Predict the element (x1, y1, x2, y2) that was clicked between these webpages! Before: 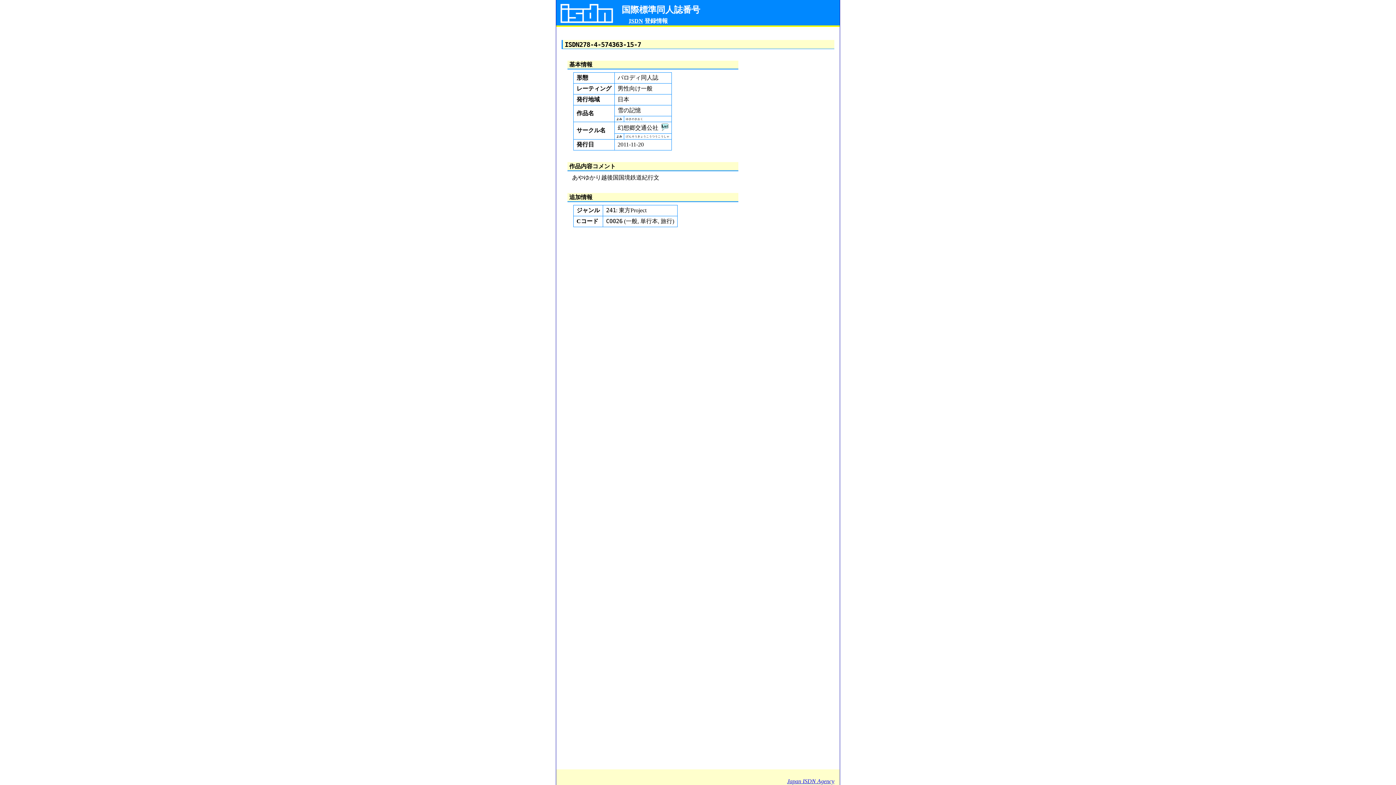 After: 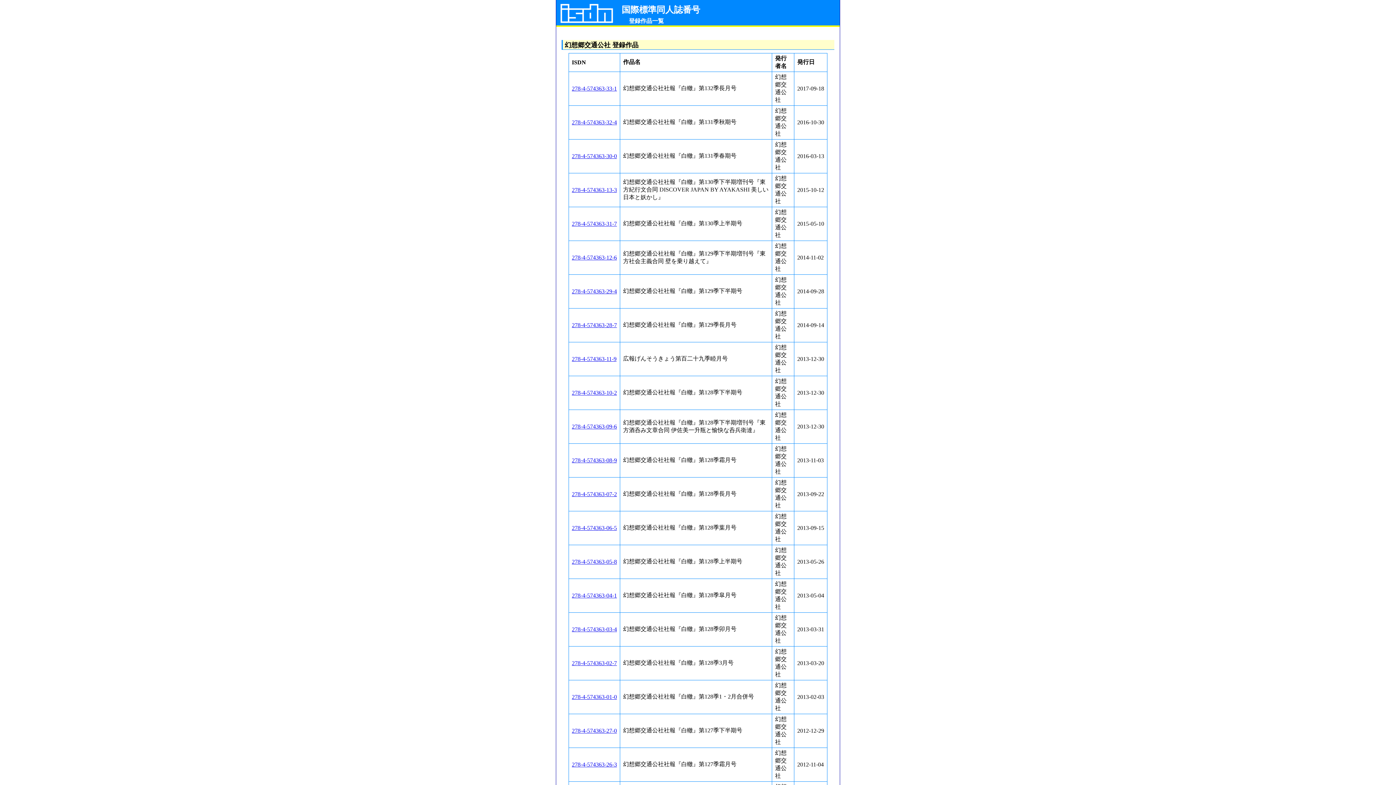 Action: bbox: (658, 124, 668, 131)